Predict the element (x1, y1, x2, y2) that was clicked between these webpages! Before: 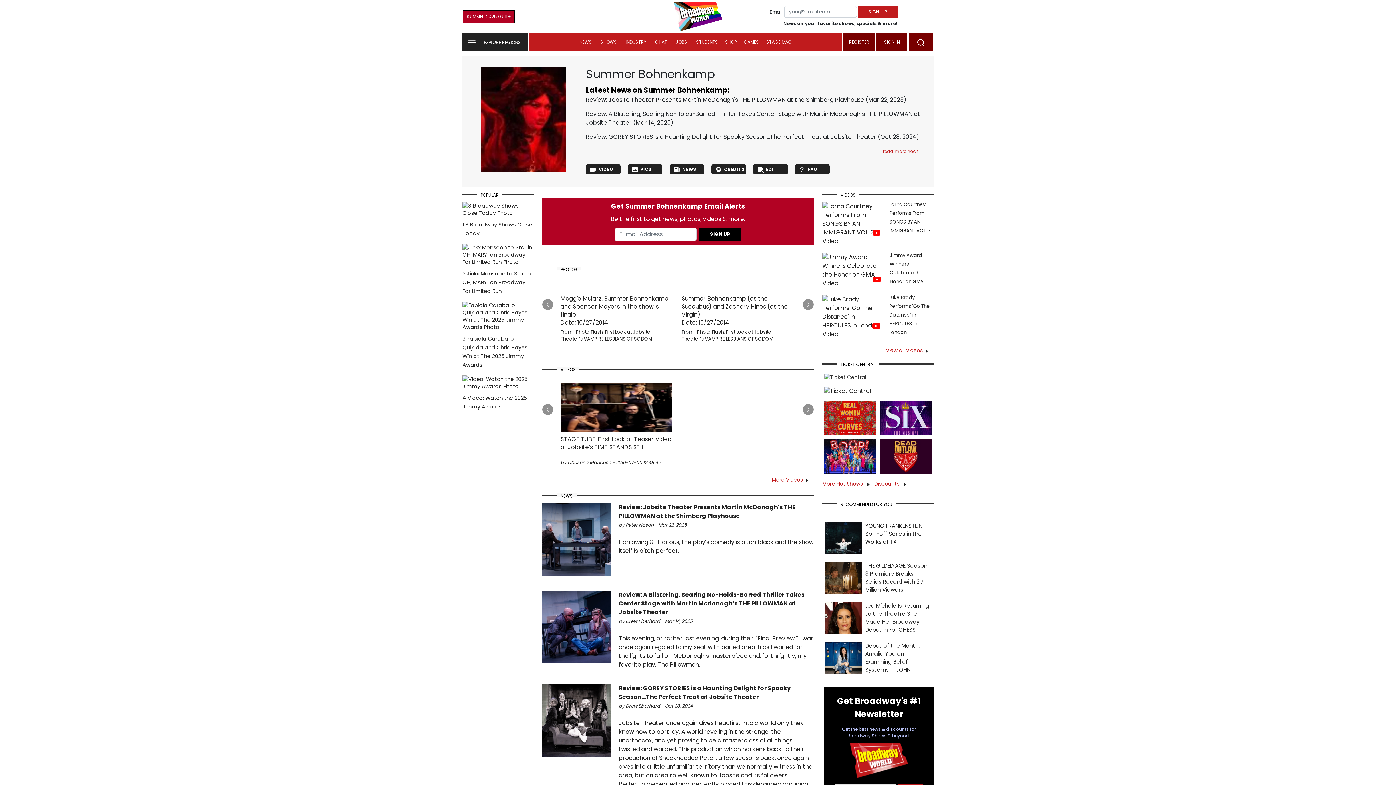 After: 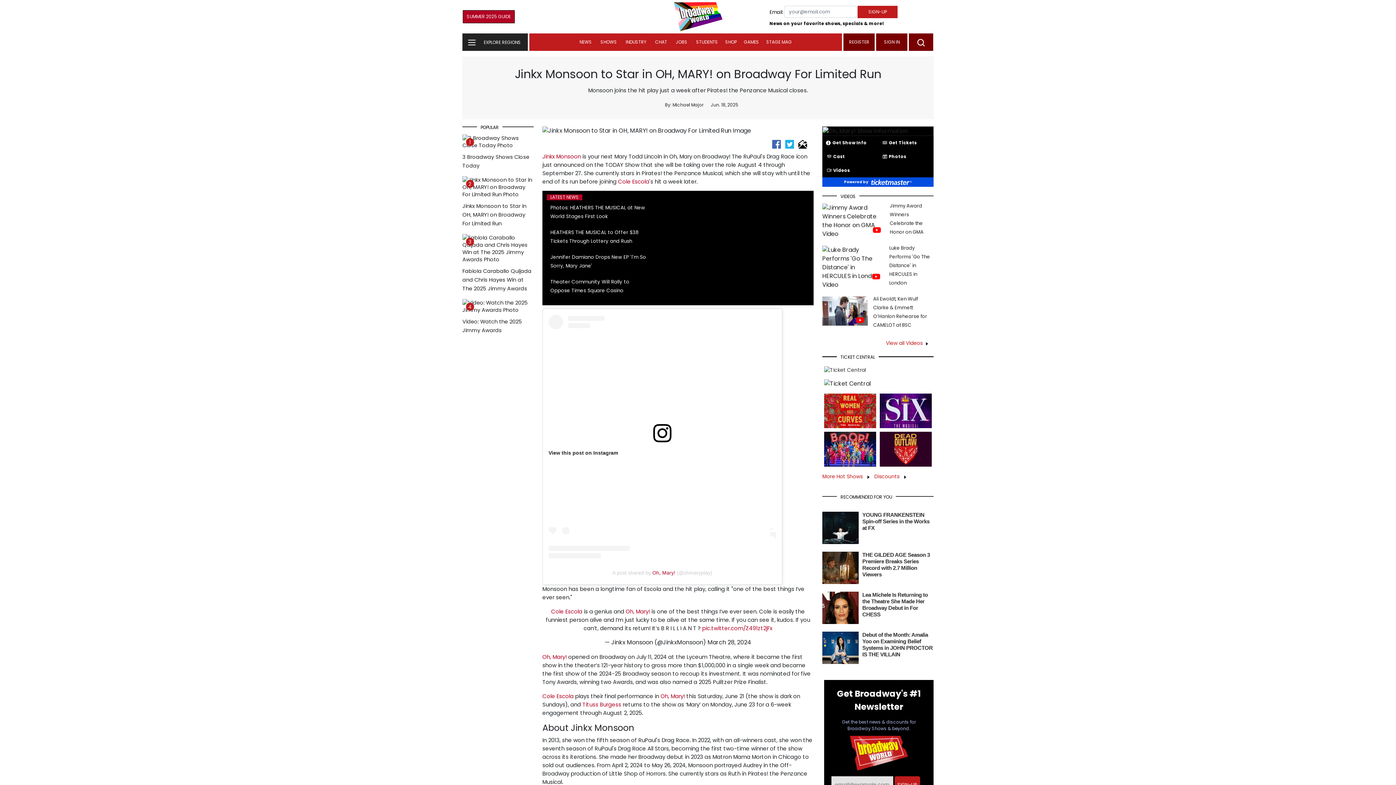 Action: bbox: (462, 252, 533, 295) label:  2 Jinkx Monsoon to Star in OH, MARY! on Broadway For Limited Run